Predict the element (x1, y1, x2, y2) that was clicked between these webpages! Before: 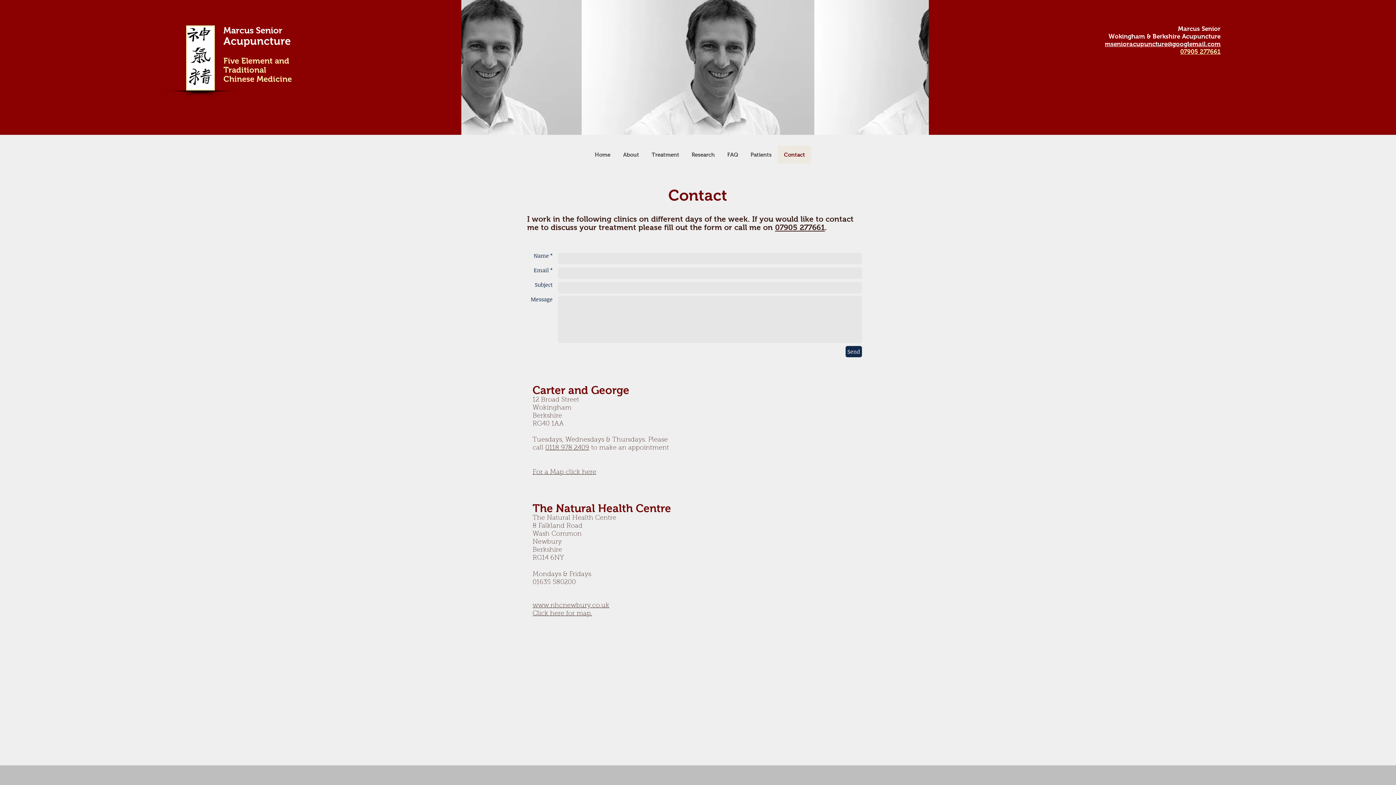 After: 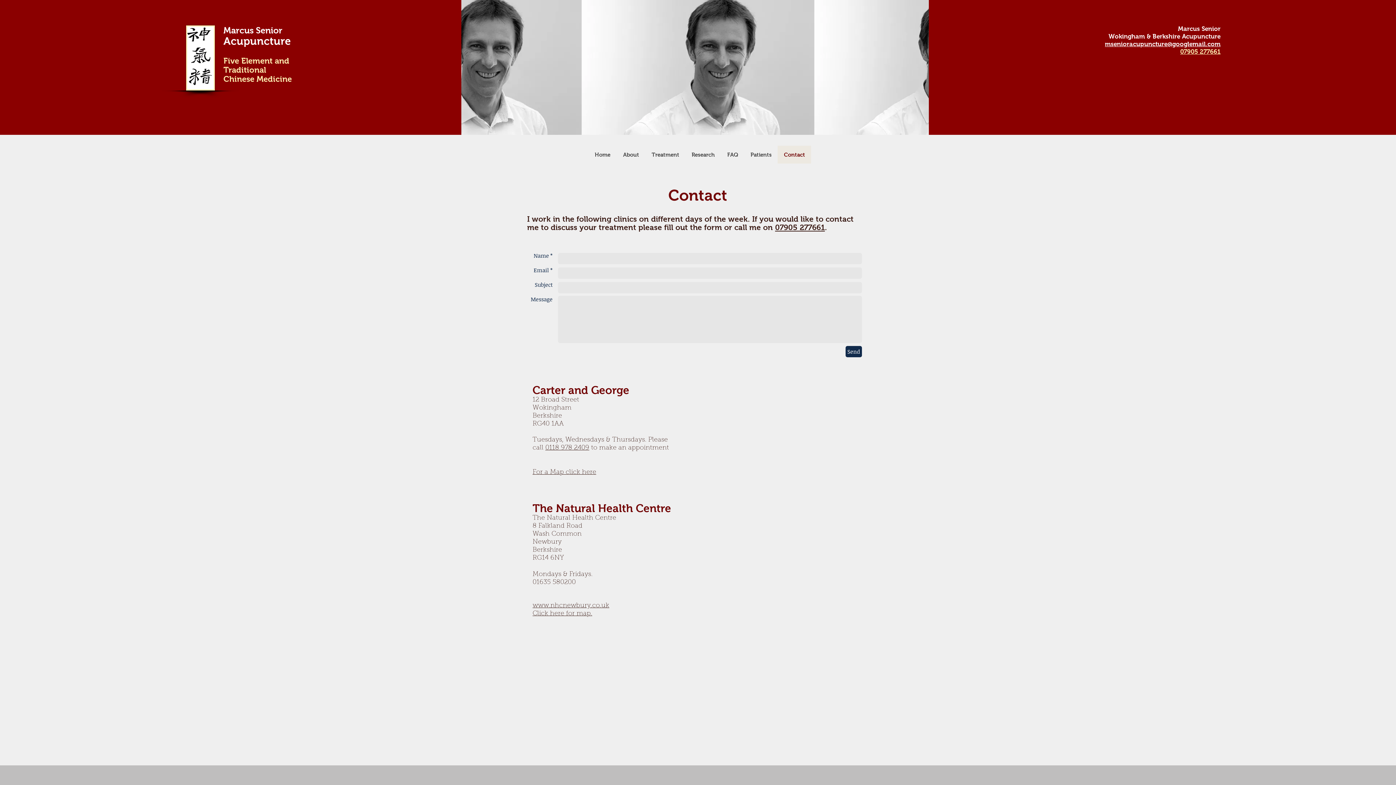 Action: label: www.nhcnewbury.co.uk bbox: (532, 602, 609, 609)